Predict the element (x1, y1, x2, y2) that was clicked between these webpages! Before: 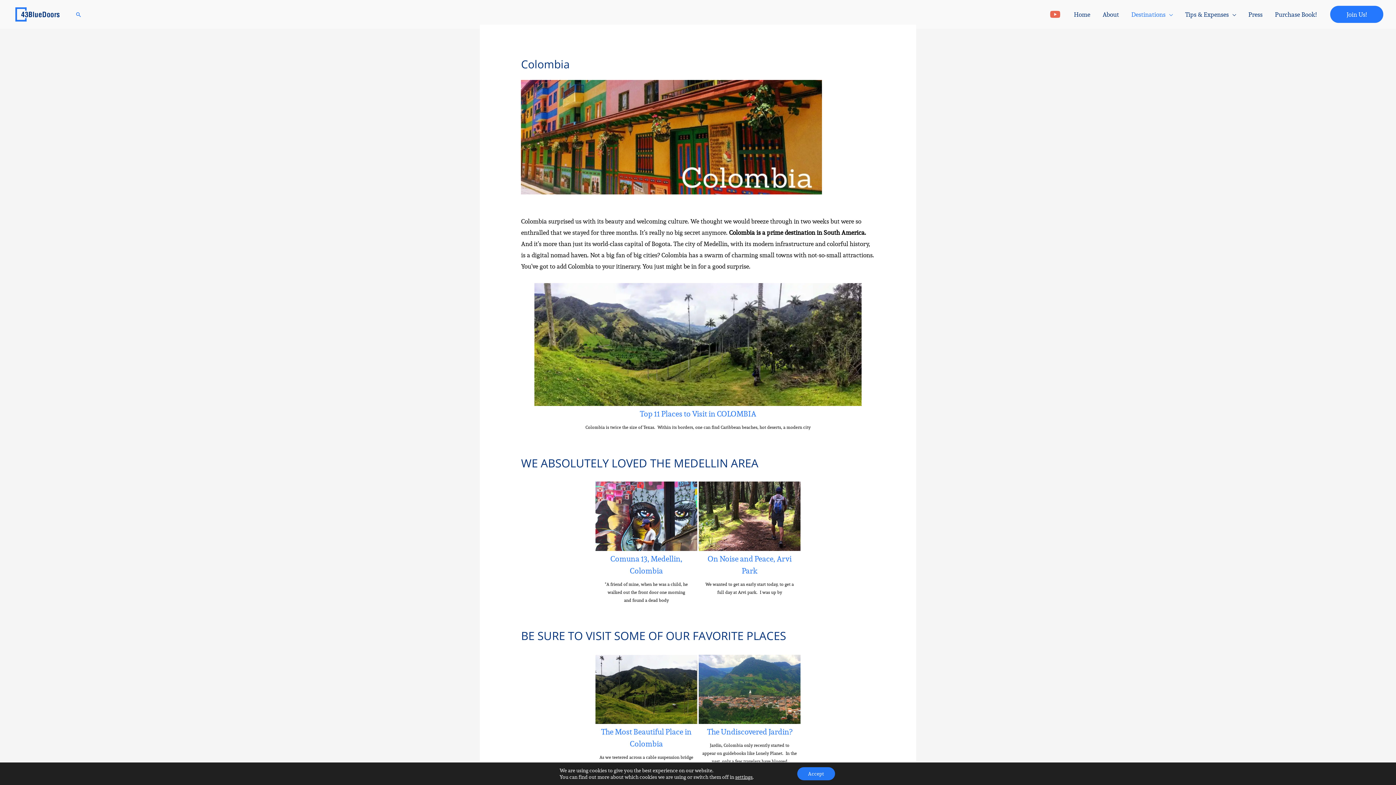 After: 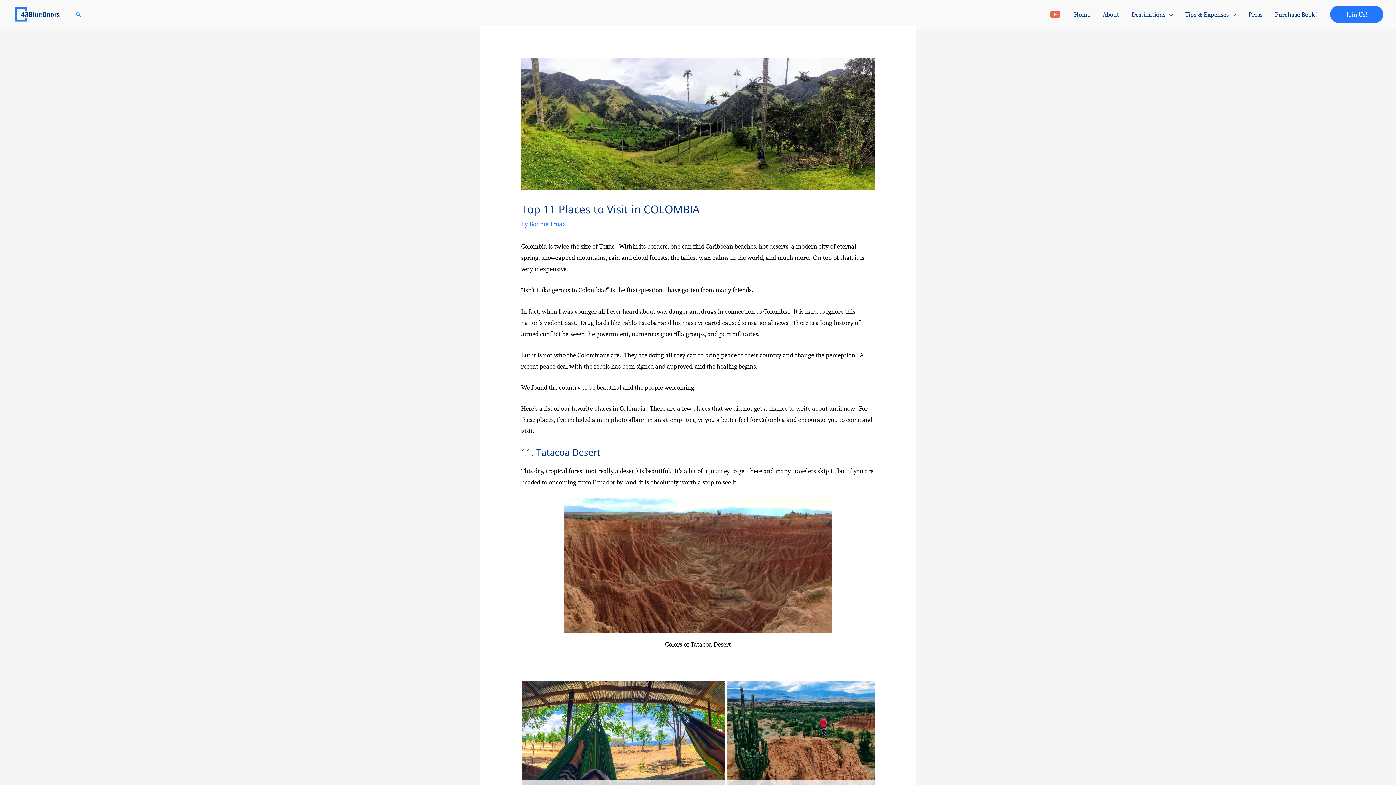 Action: bbox: (640, 408, 756, 420) label: Top 11 Places to Visit in COLOMBIA